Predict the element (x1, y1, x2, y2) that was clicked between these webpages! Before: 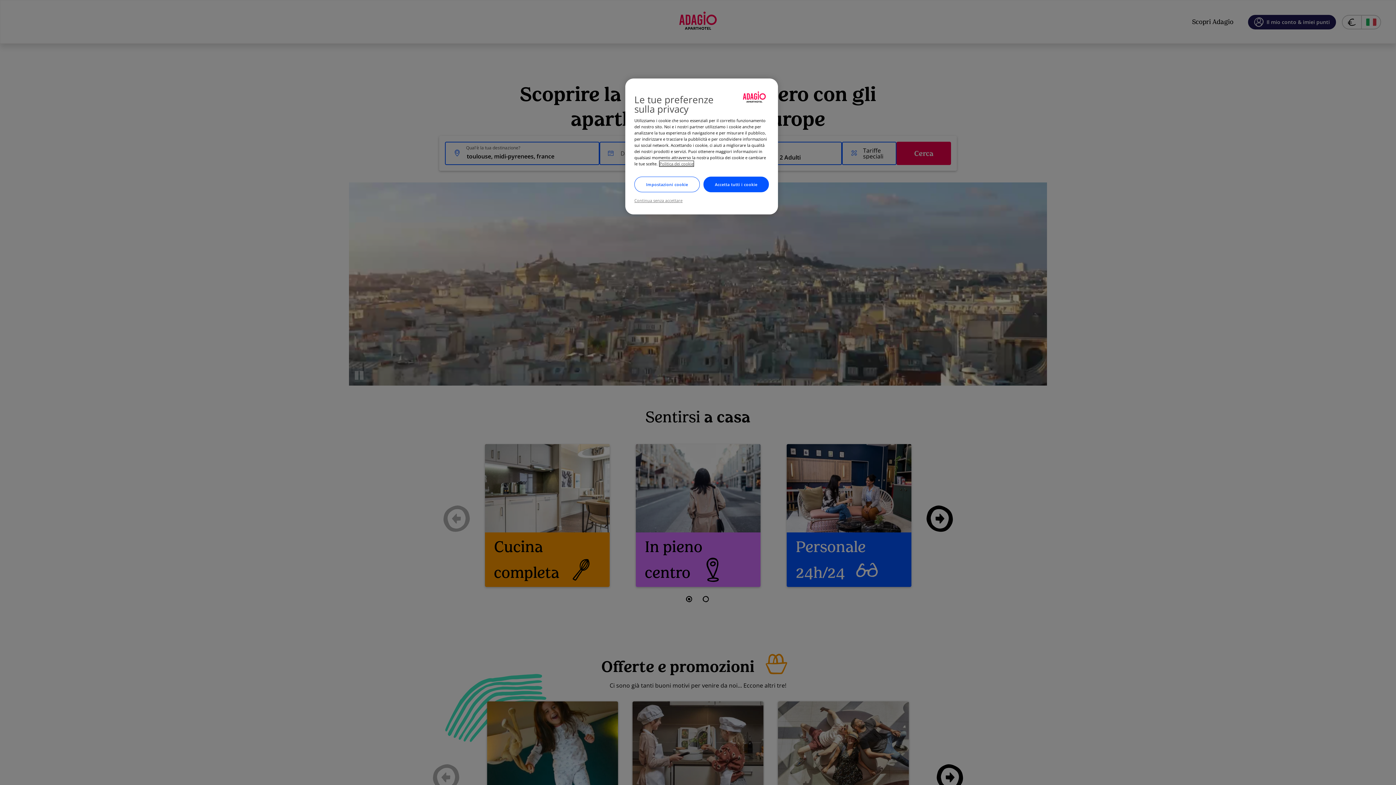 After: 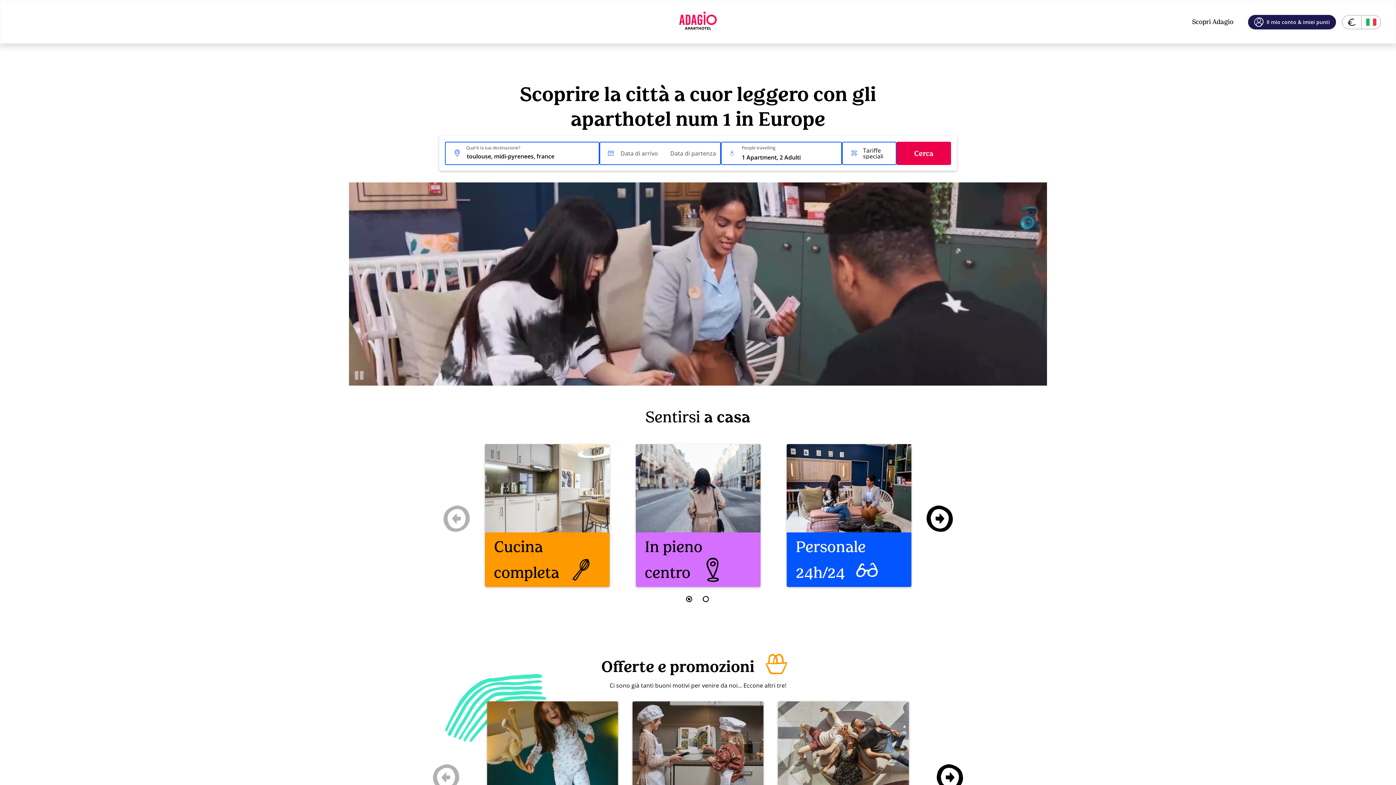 Action: label: Continua senza accettare bbox: (634, 197, 682, 203)